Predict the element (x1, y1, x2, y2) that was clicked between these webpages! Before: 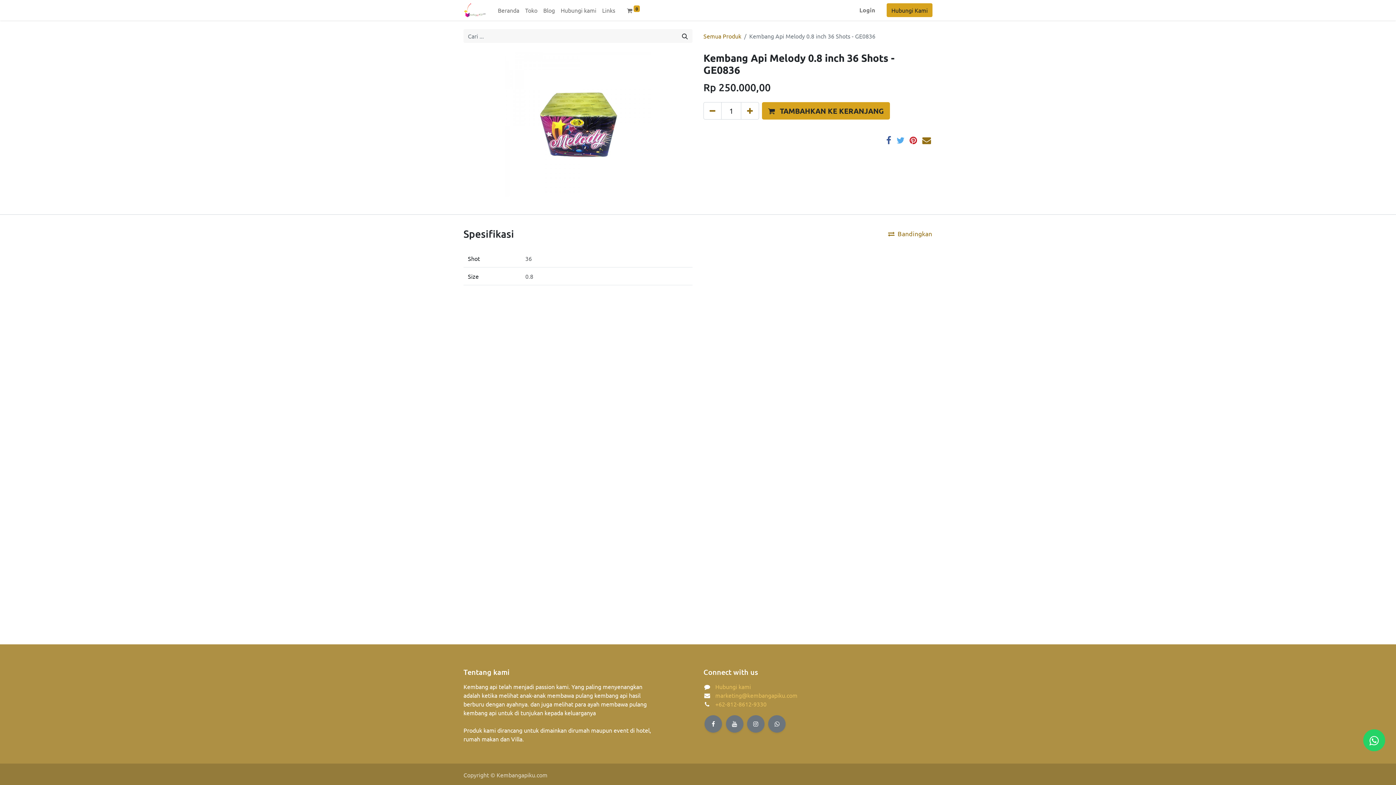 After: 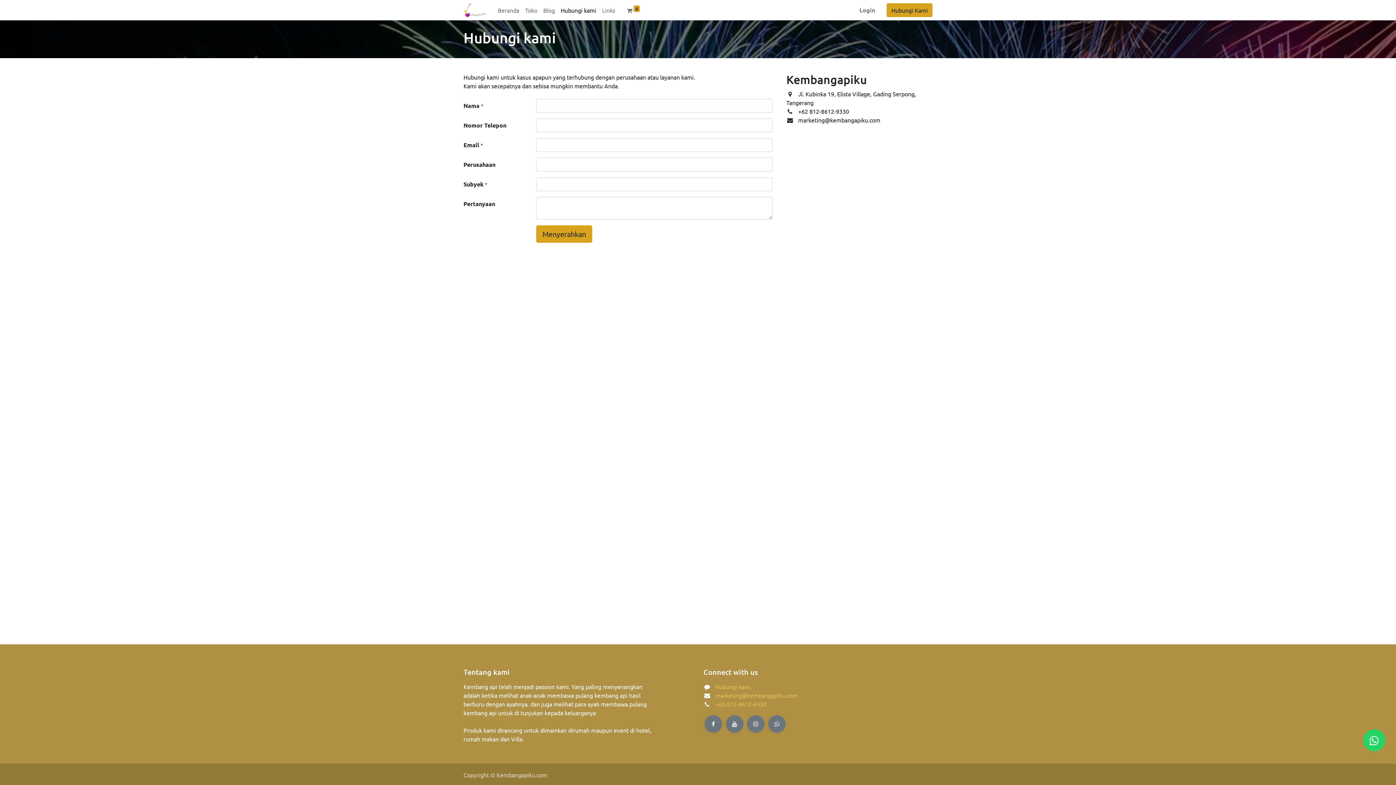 Action: bbox: (715, 683, 751, 690) label: Hubungi kami